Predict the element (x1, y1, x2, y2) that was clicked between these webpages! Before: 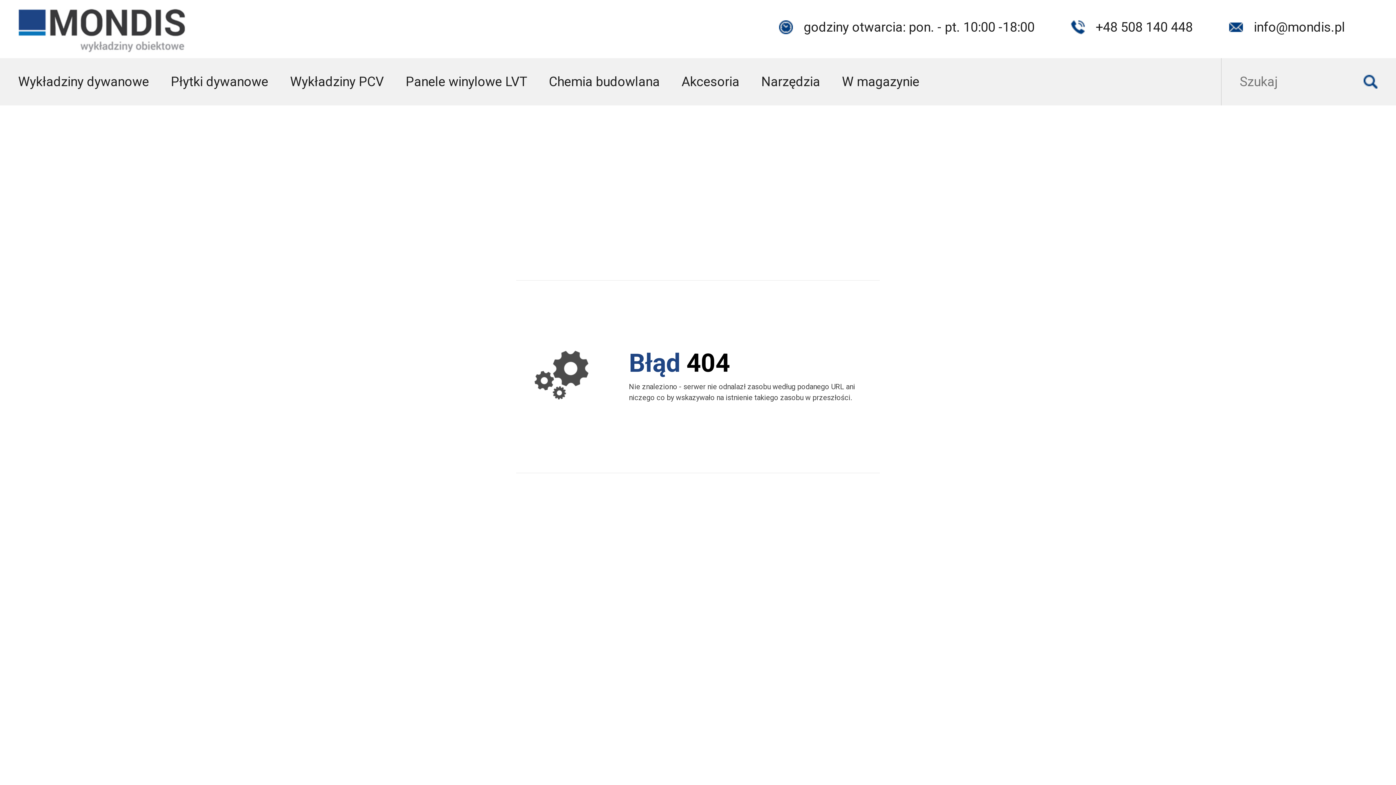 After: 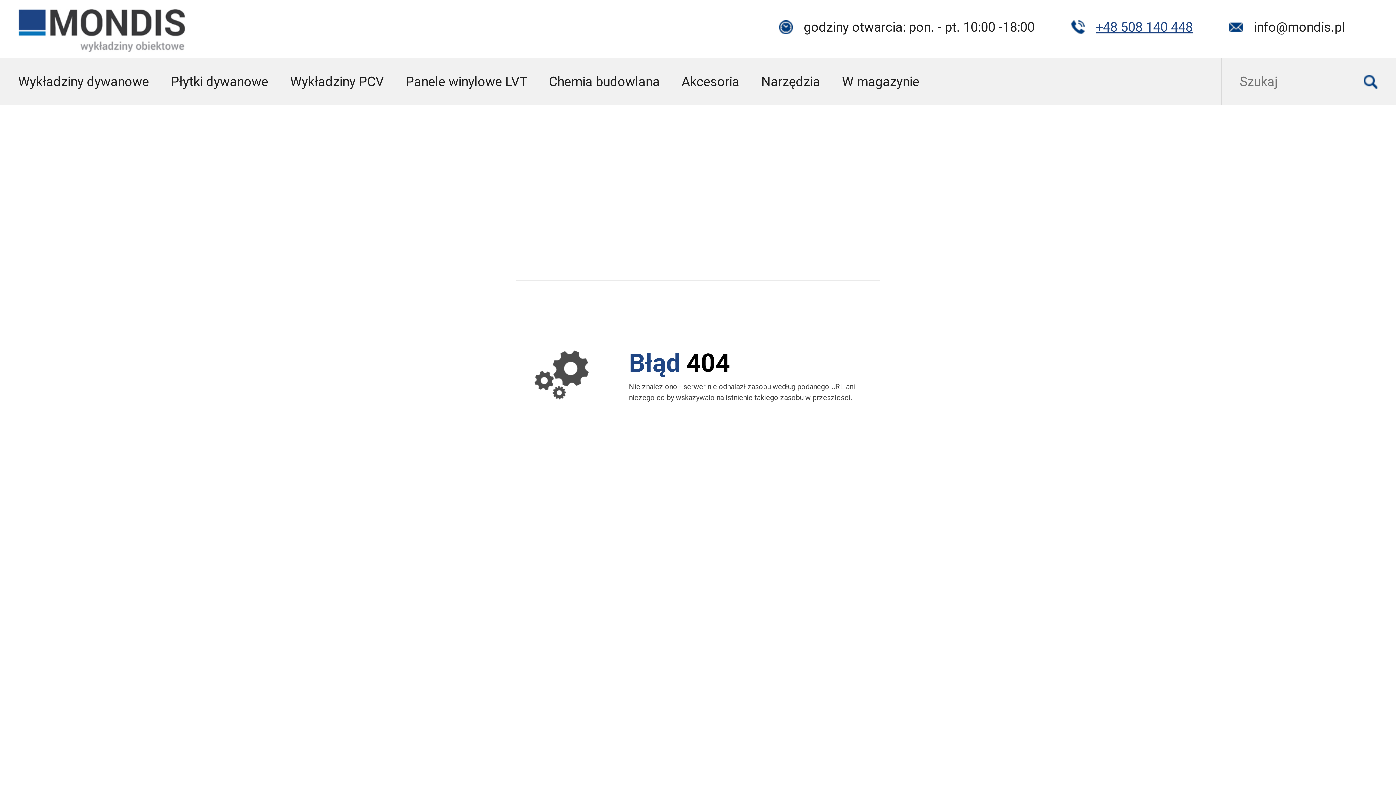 Action: label: +48 508 140 448 bbox: (1071, 20, 1193, 34)